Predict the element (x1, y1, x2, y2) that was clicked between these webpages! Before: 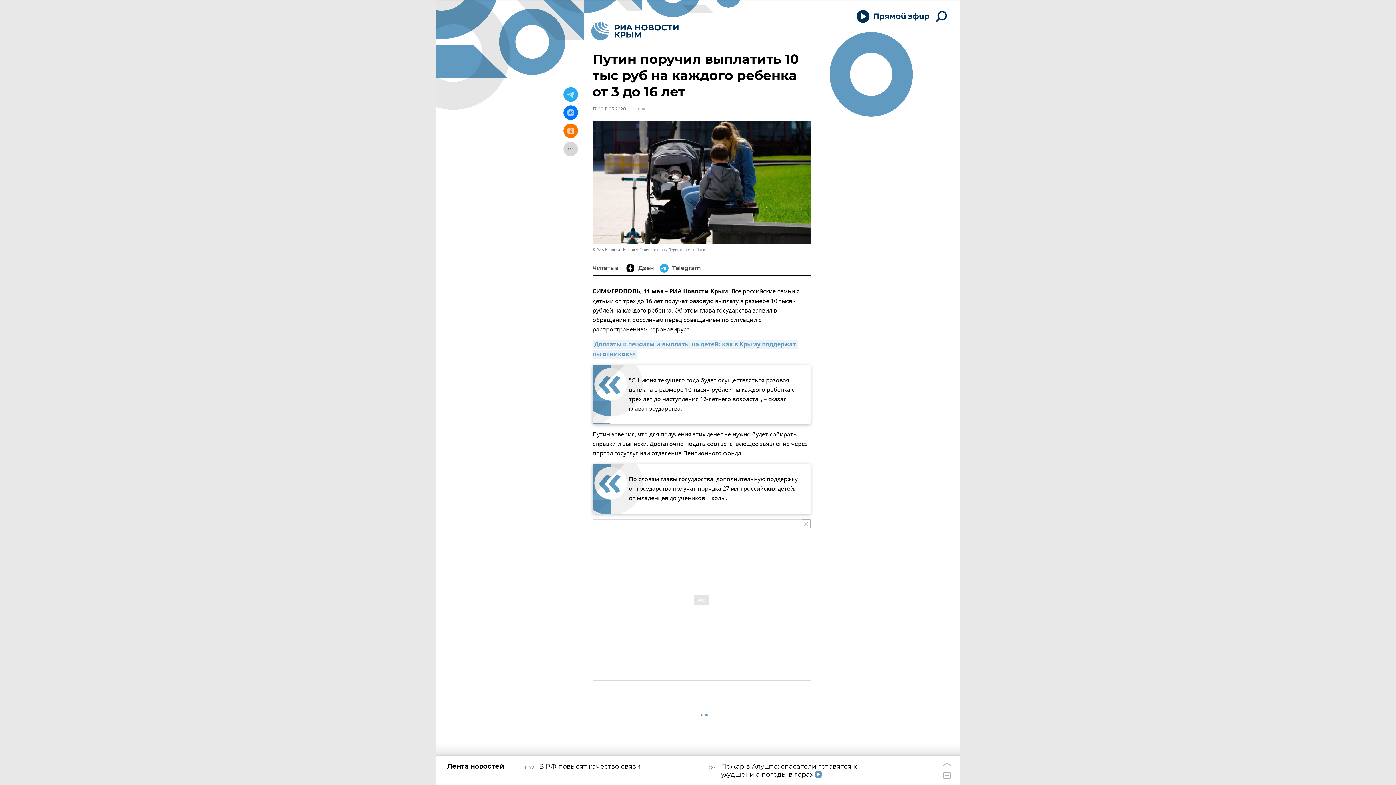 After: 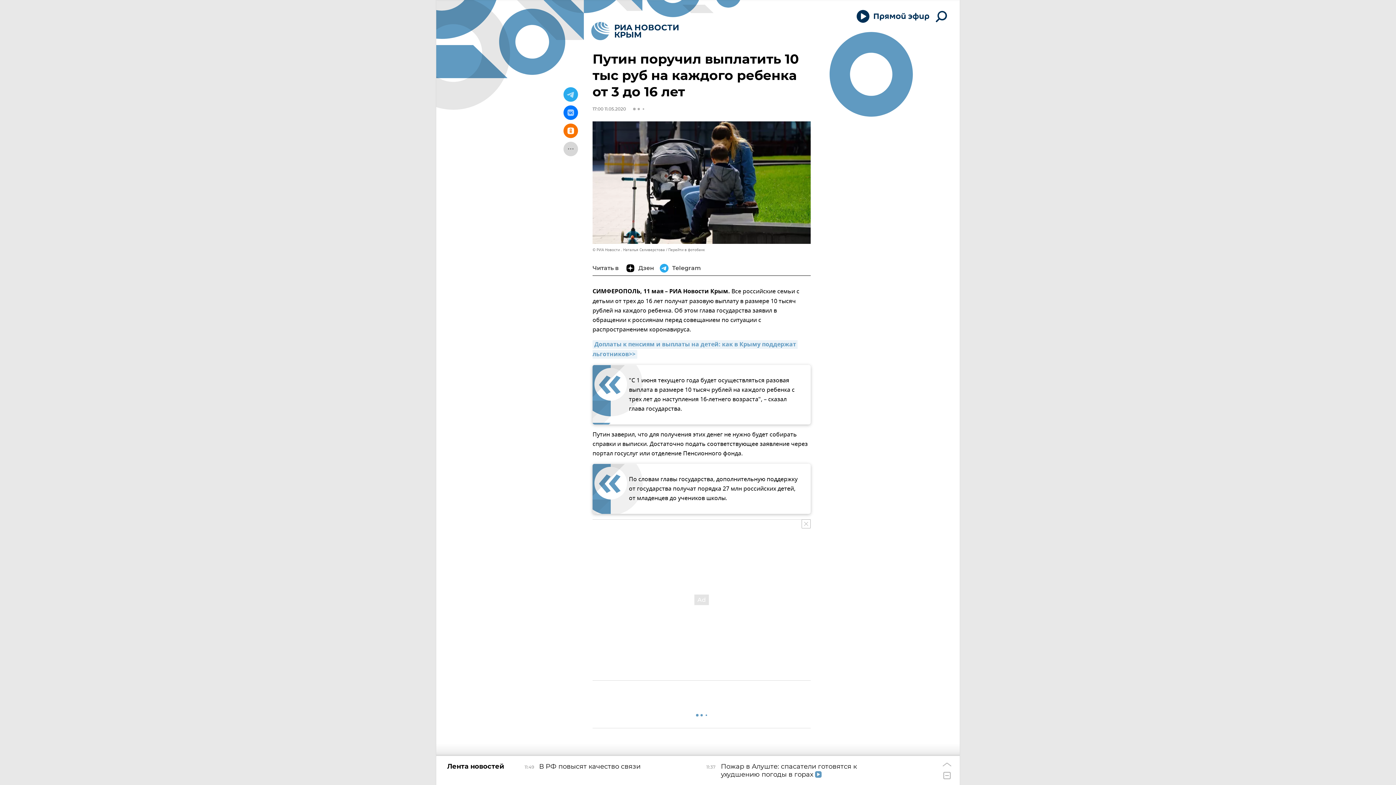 Action: bbox: (563, 123, 578, 138)